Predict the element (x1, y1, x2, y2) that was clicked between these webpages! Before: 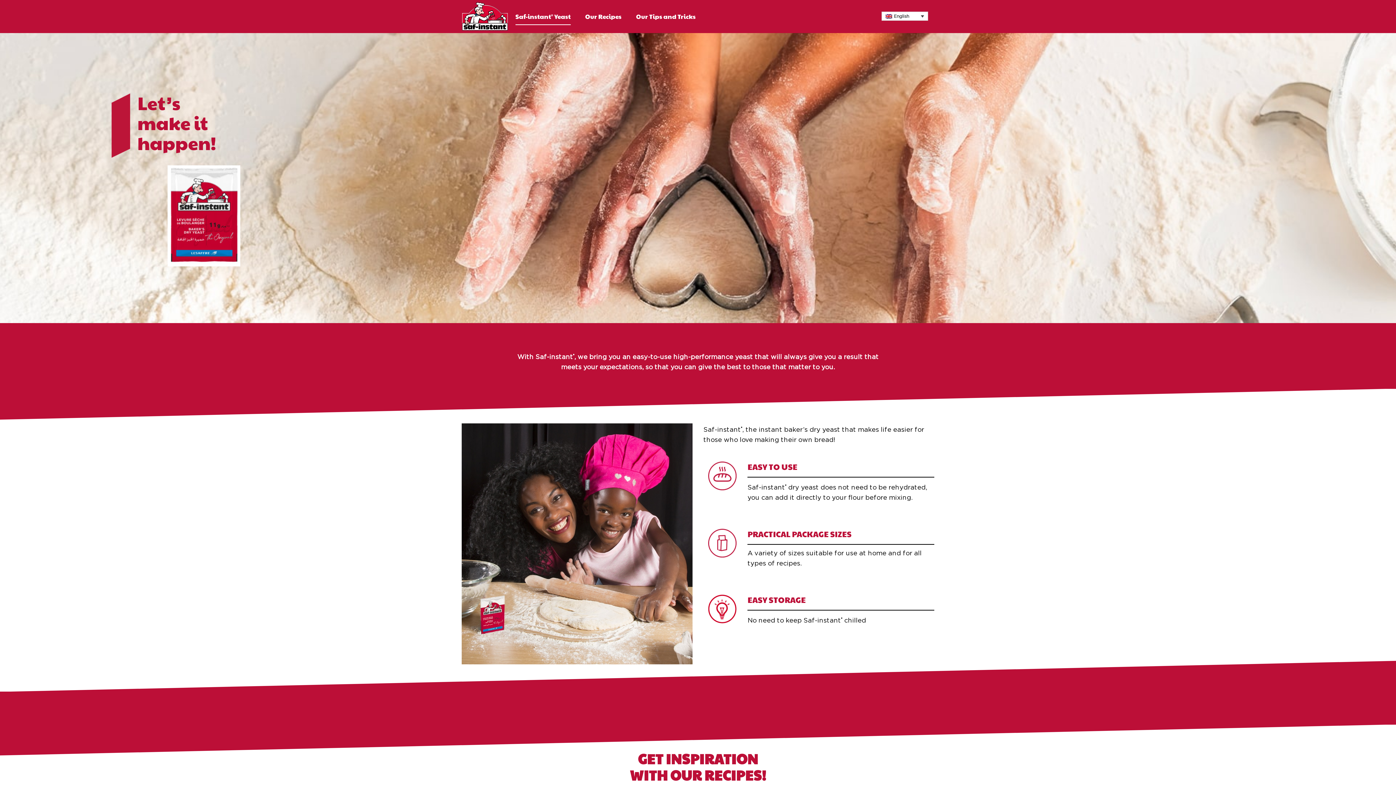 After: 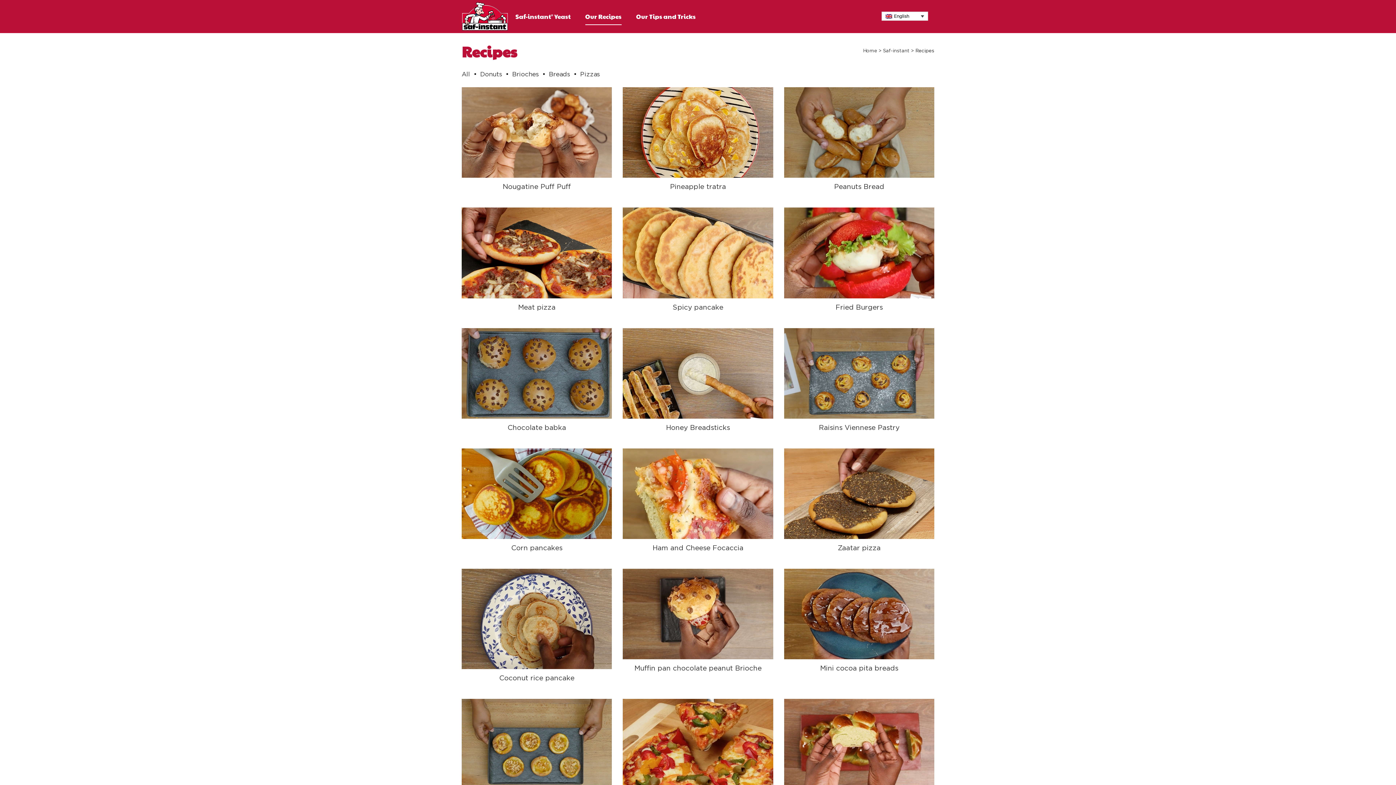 Action: label: Our Recipes bbox: (578, 0, 628, 32)